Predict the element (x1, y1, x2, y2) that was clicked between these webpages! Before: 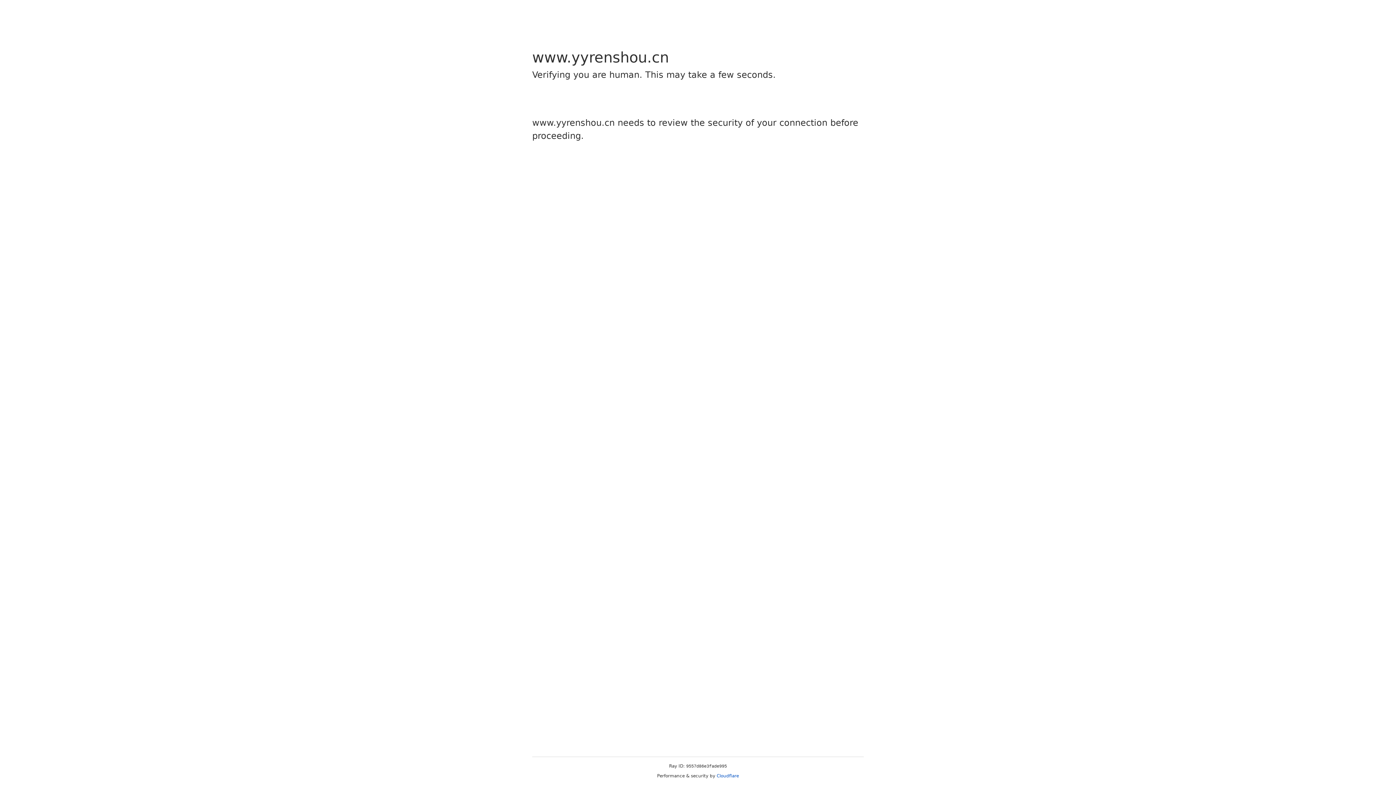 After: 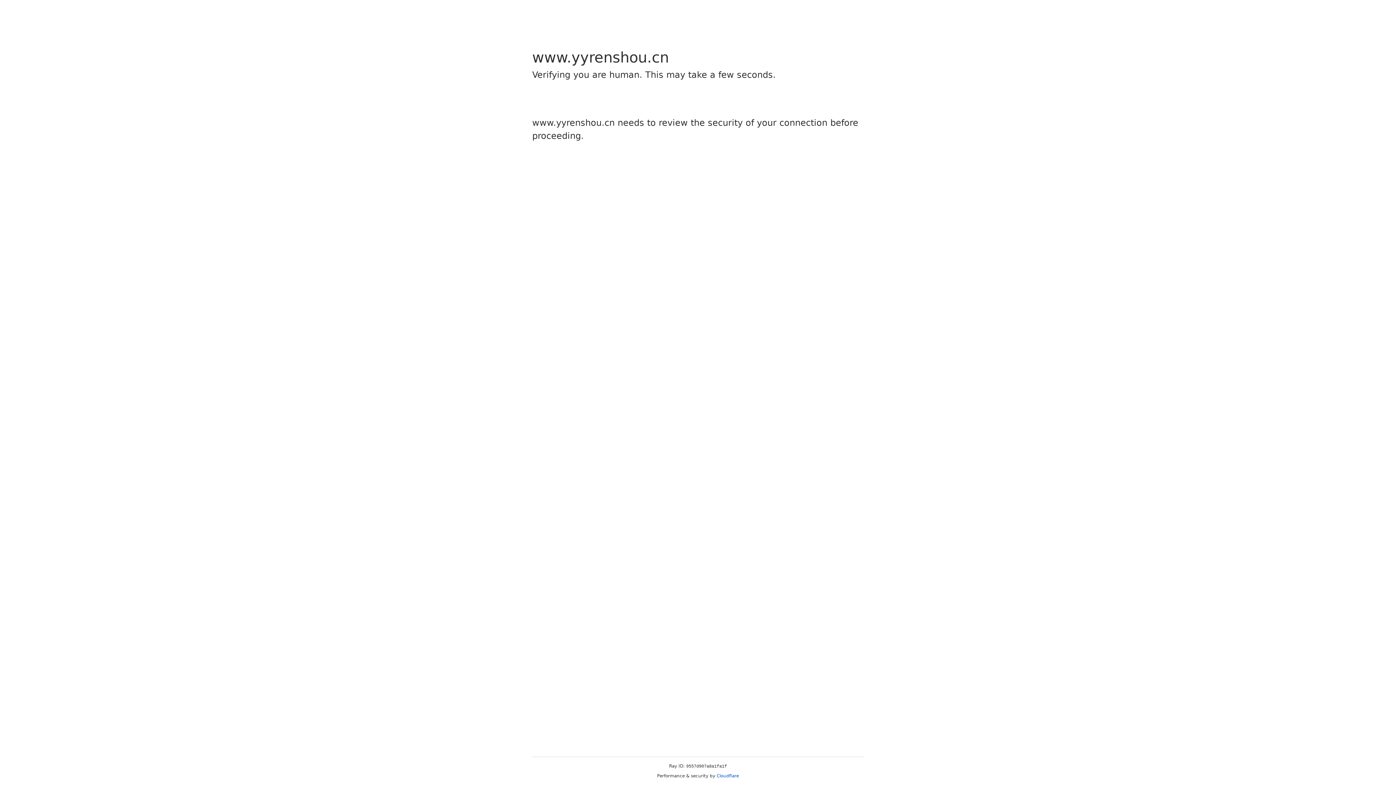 Action: bbox: (716, 773, 739, 778) label: Cloudflare